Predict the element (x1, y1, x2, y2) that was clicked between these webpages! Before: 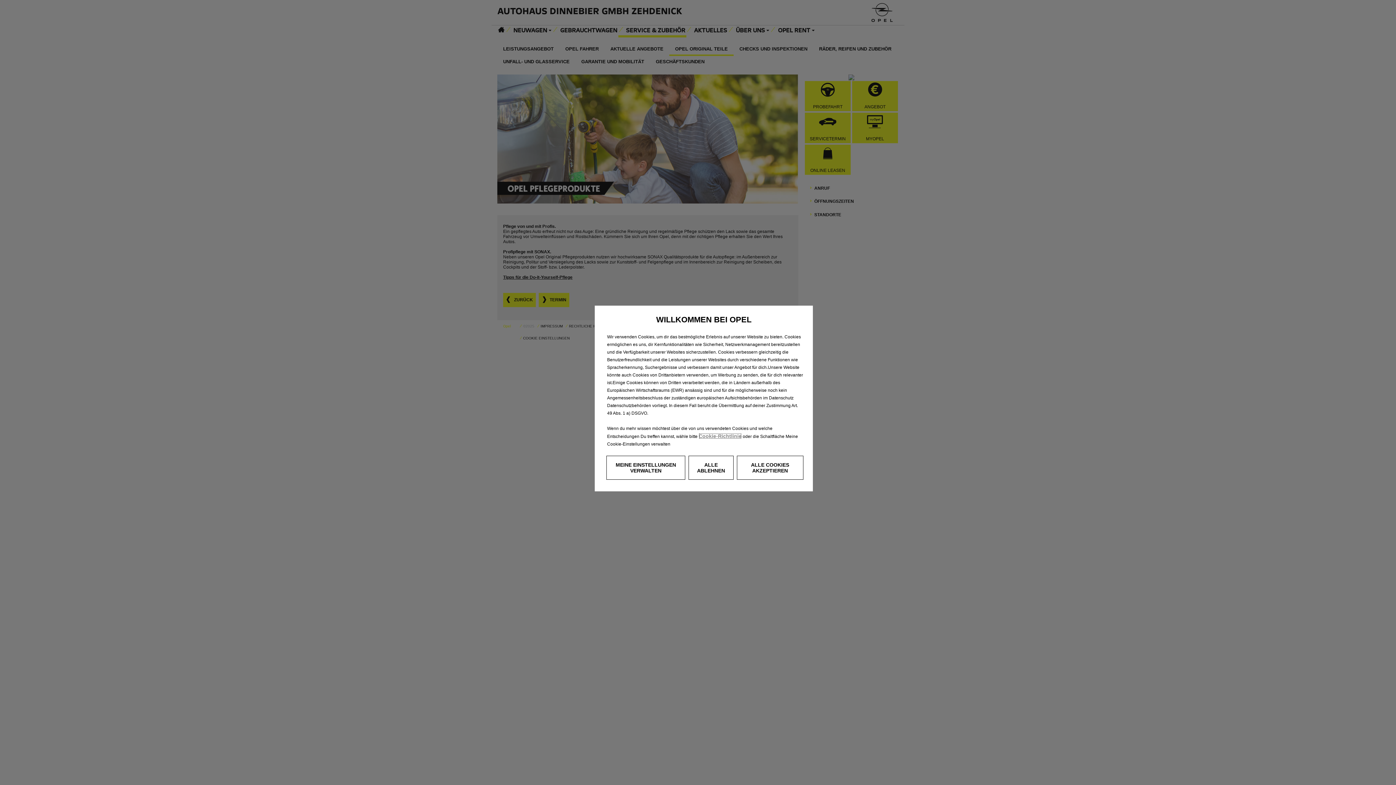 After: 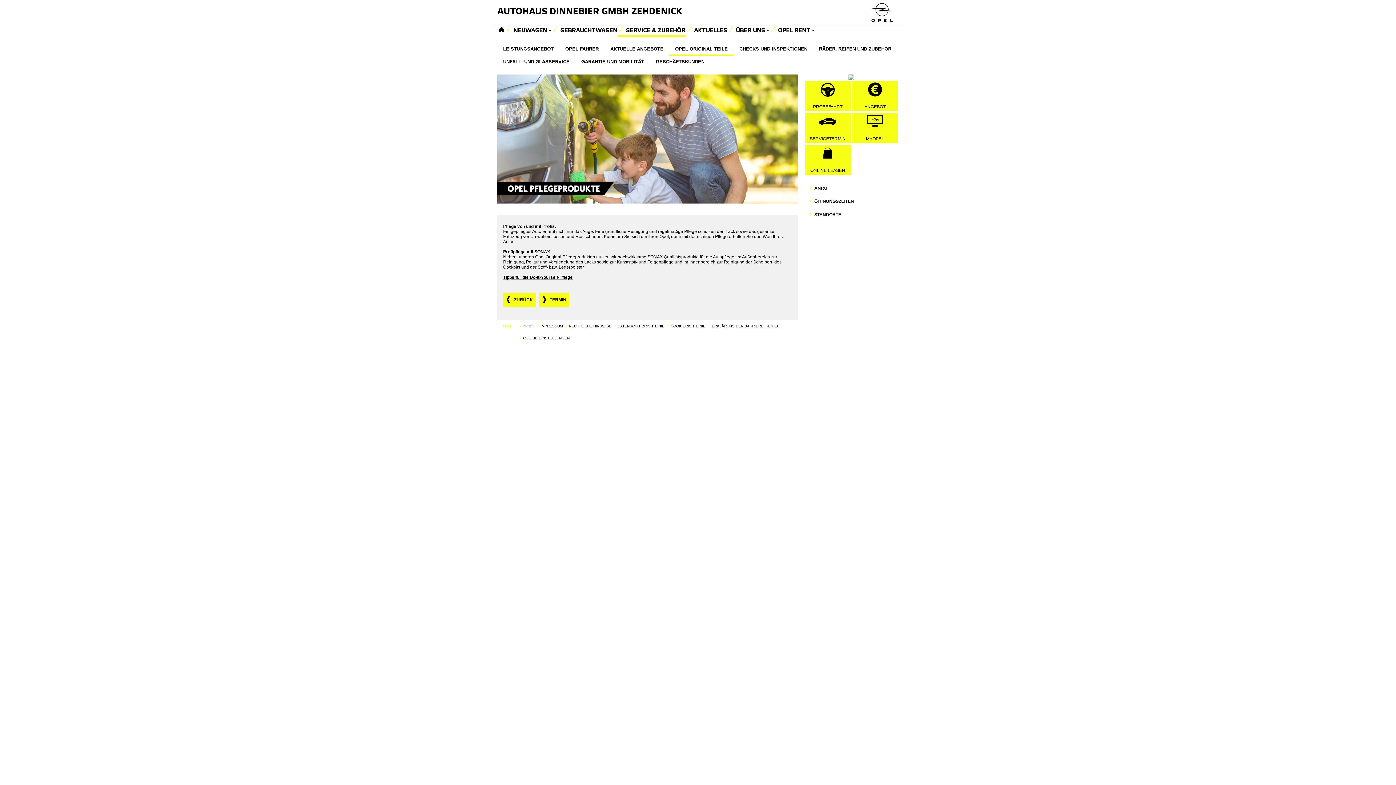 Action: label: ALLE ABLEHNEN bbox: (688, 456, 733, 480)